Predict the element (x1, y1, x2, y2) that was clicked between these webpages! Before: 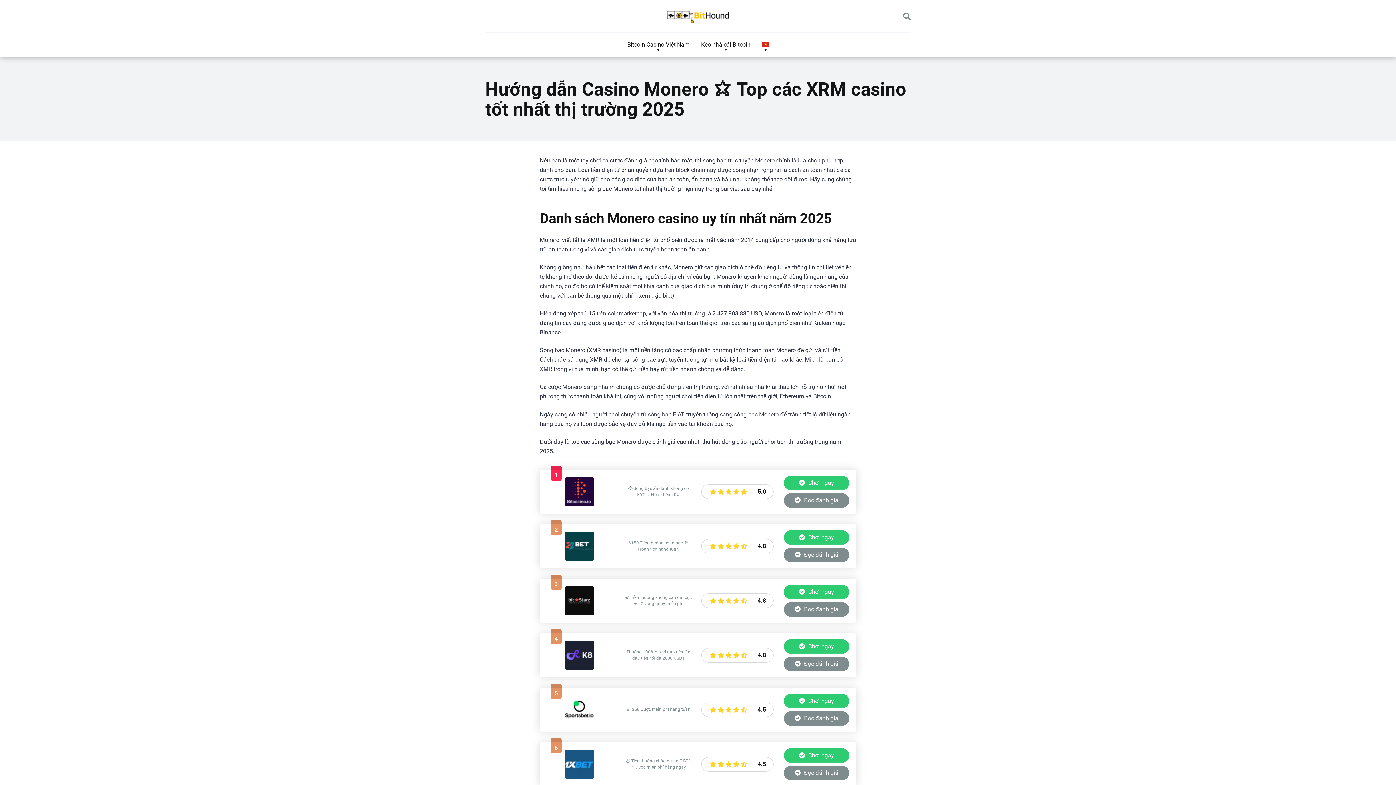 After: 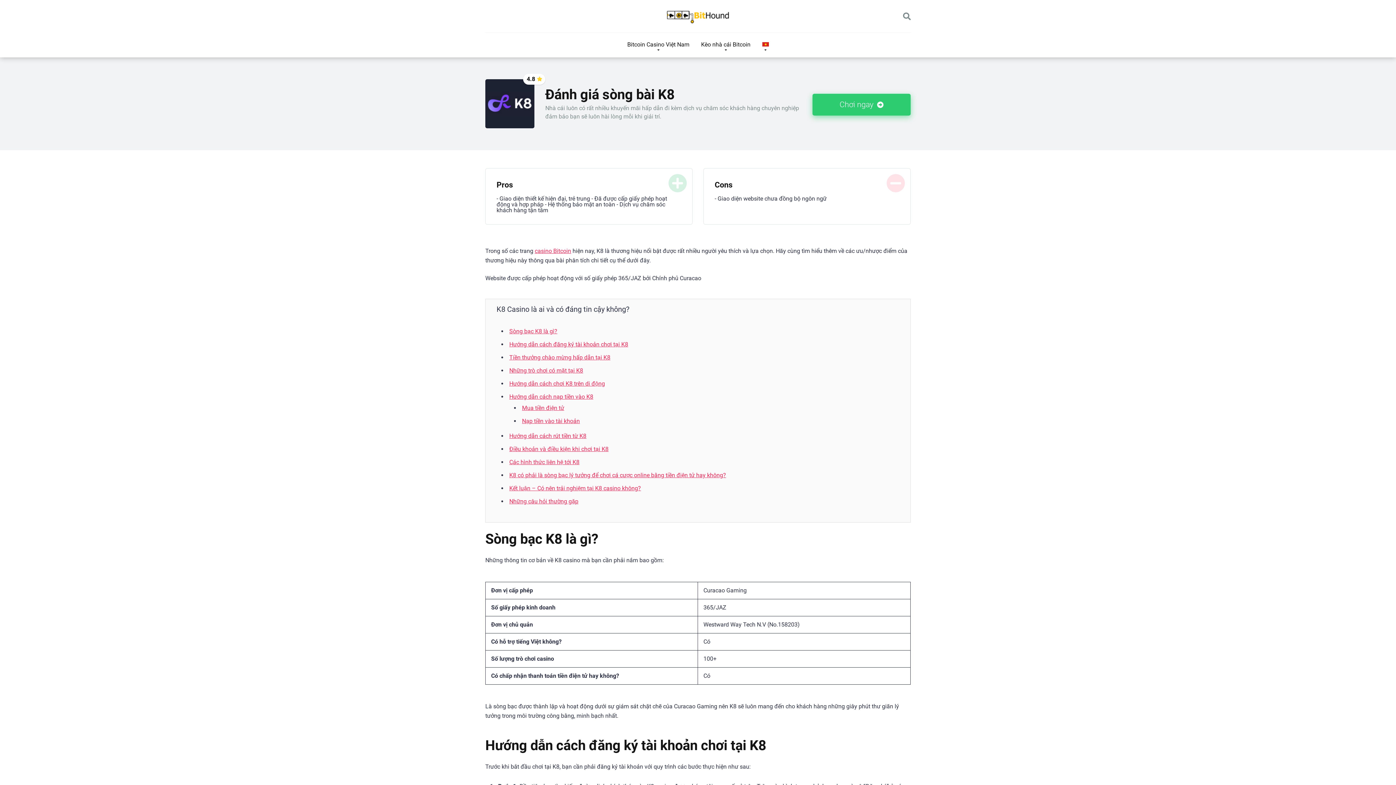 Action: label:  Đọc đánh giá bbox: (784, 657, 849, 671)